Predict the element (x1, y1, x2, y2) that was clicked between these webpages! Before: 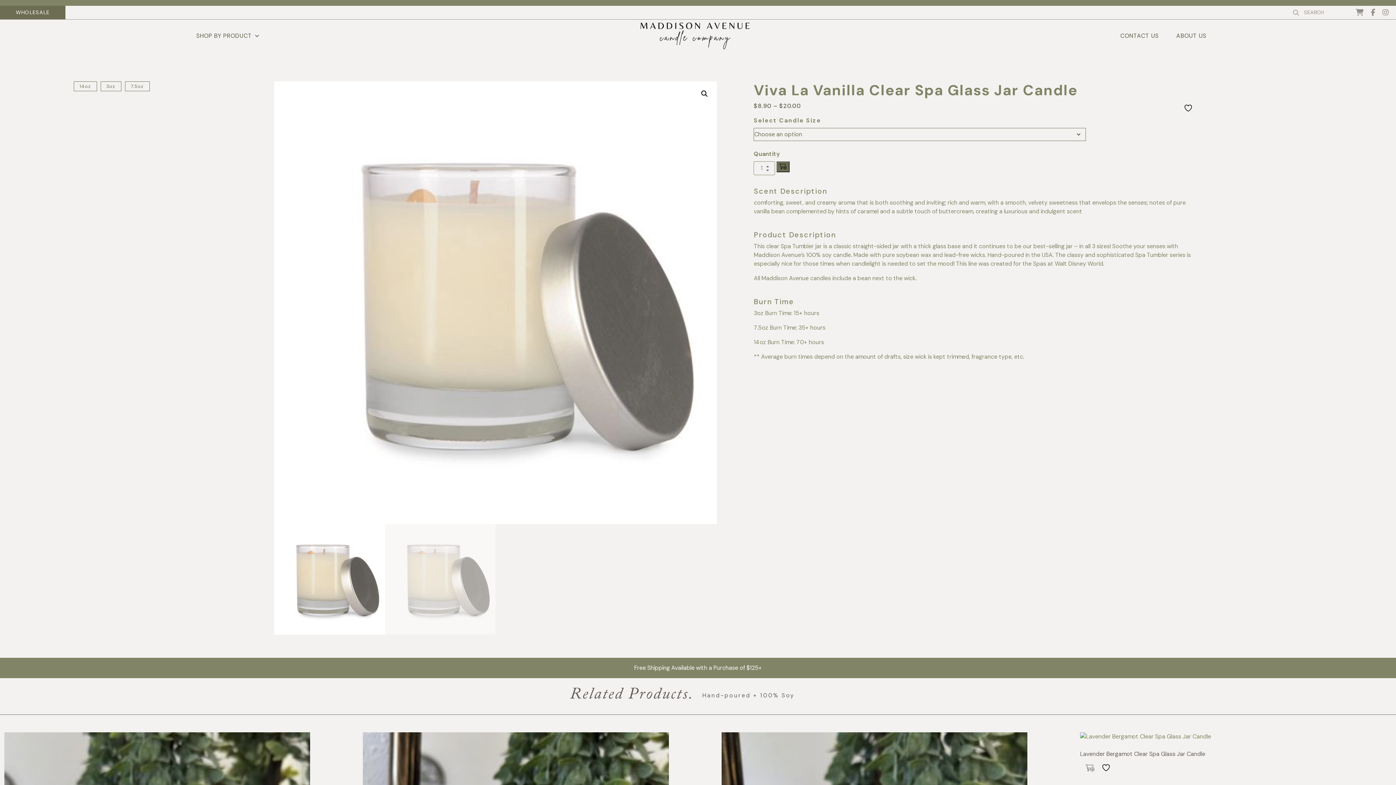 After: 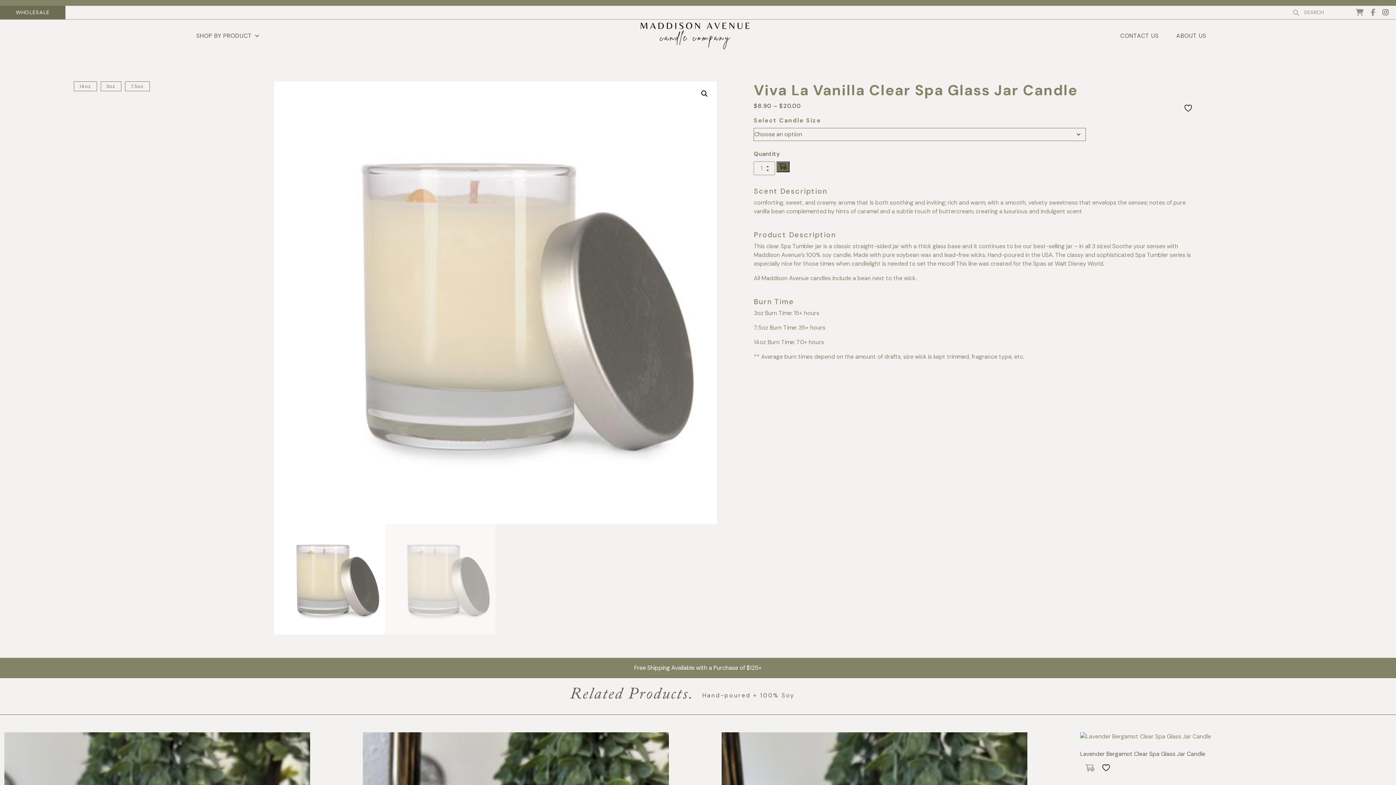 Action: bbox: (1382, 7, 1389, 16)